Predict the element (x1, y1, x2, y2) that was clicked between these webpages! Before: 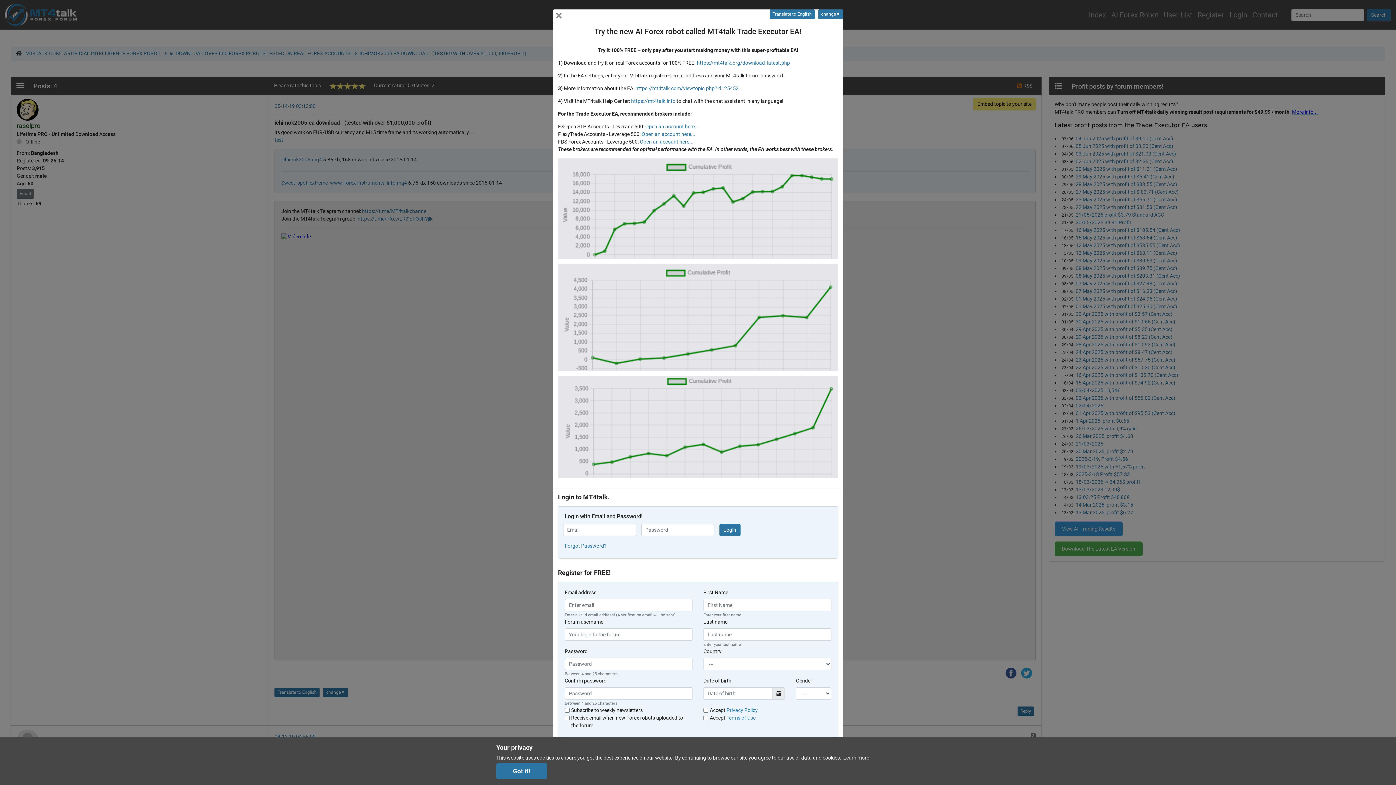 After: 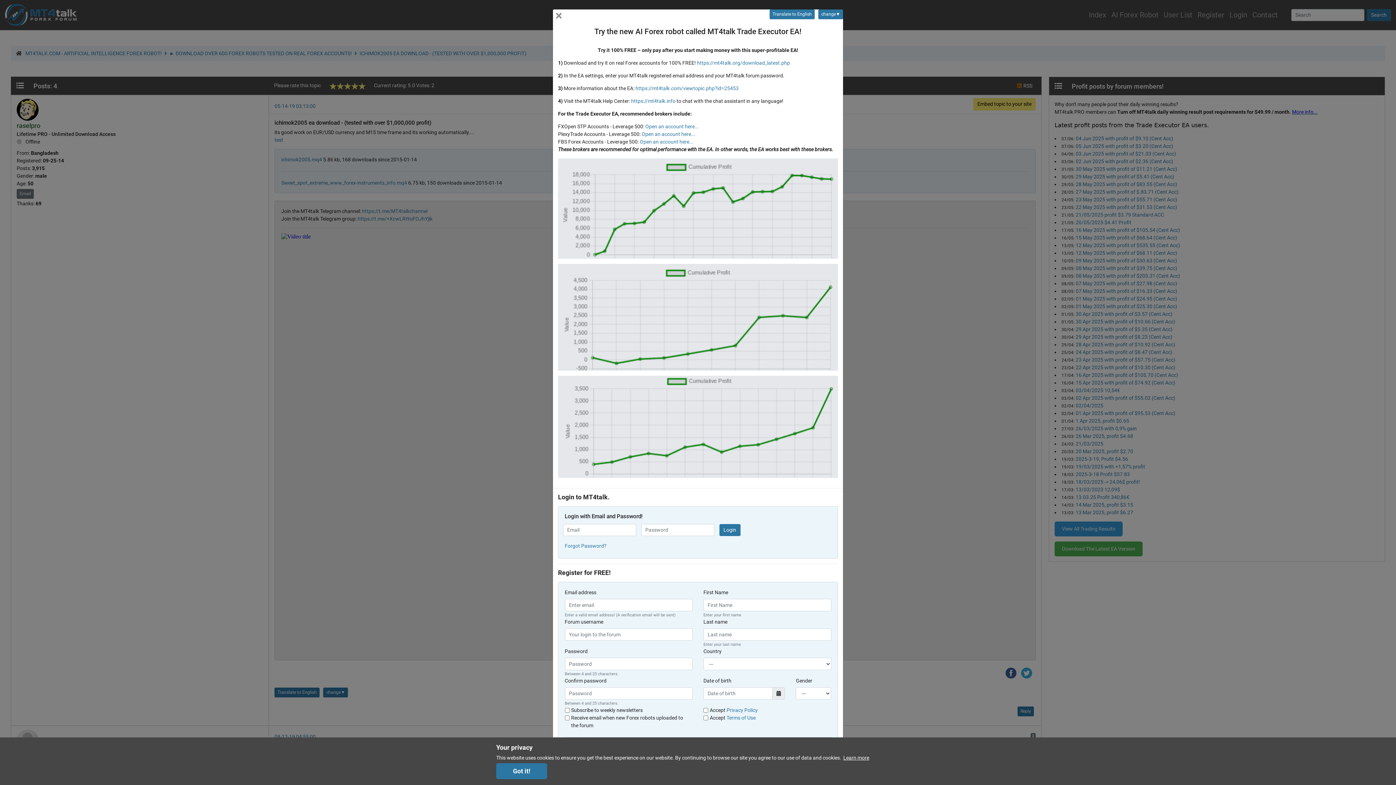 Action: label: learn more about cookies bbox: (842, 752, 870, 763)